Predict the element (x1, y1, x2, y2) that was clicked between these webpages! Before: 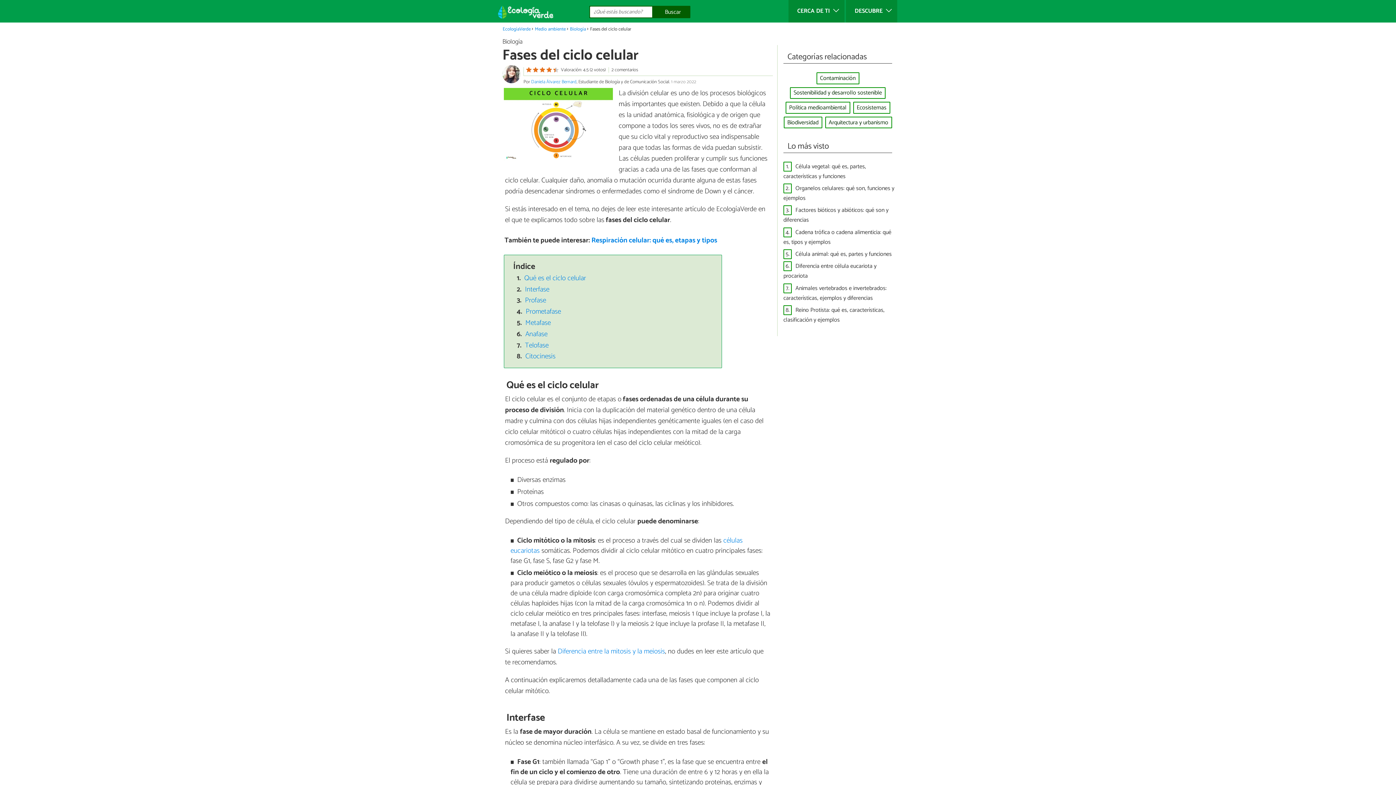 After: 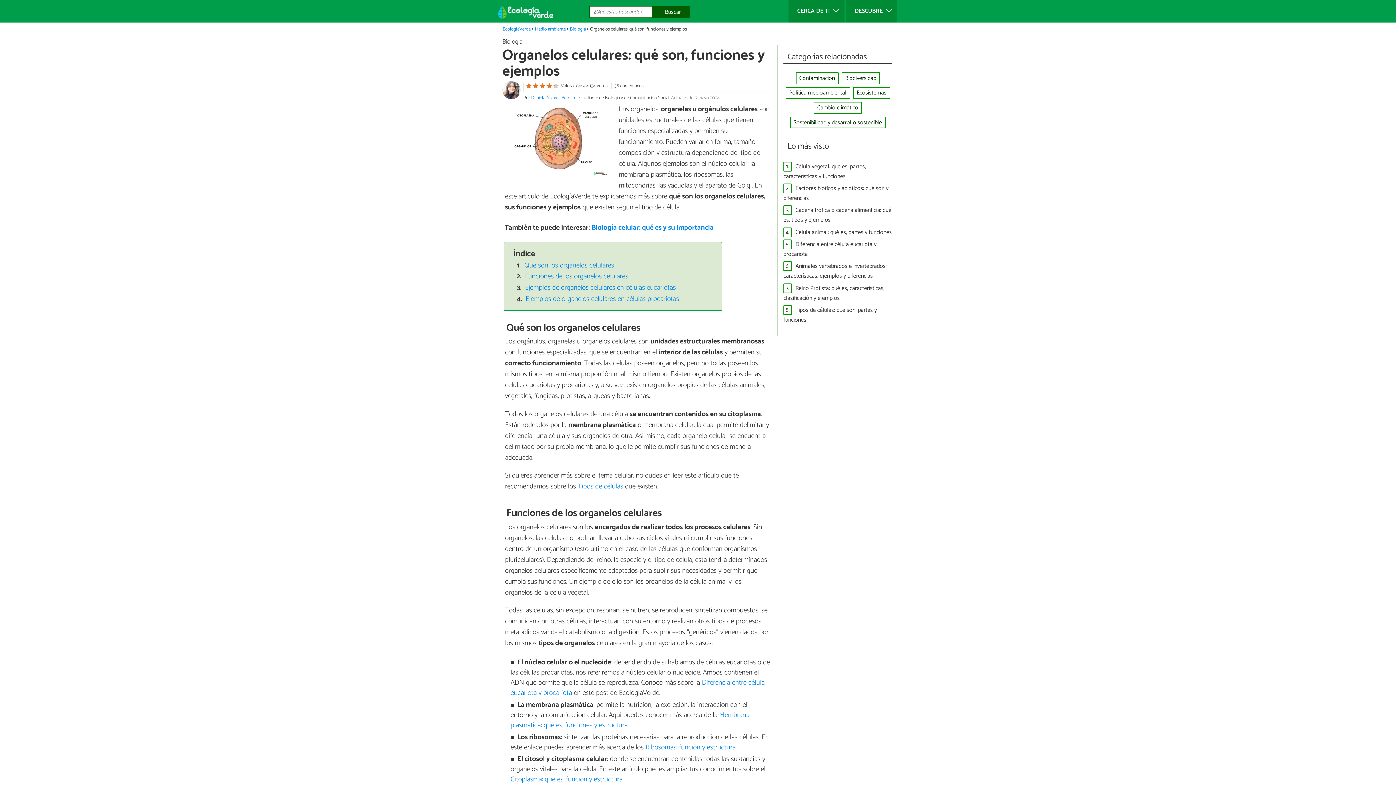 Action: label: Organelos celulares: qué son, funciones y ejemplos bbox: (783, 183, 894, 203)